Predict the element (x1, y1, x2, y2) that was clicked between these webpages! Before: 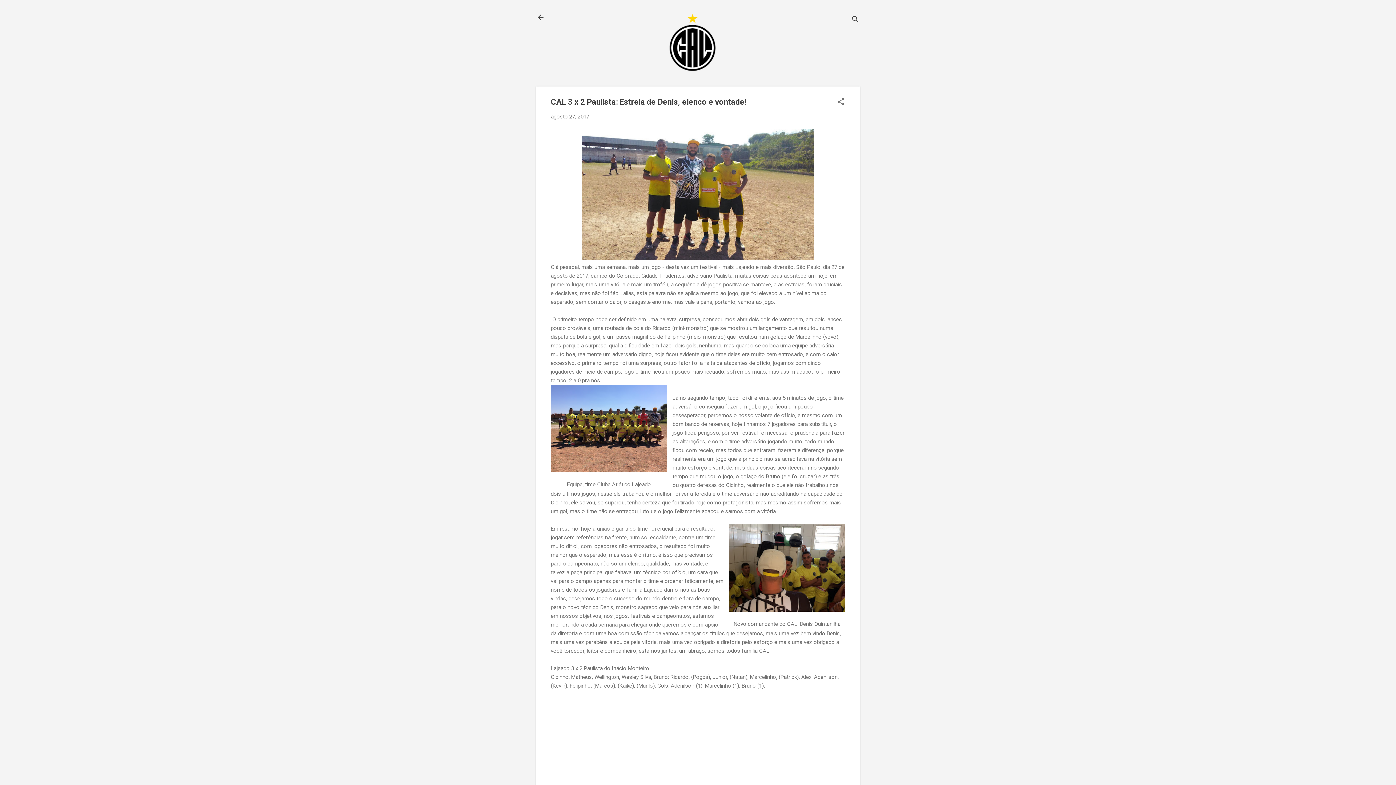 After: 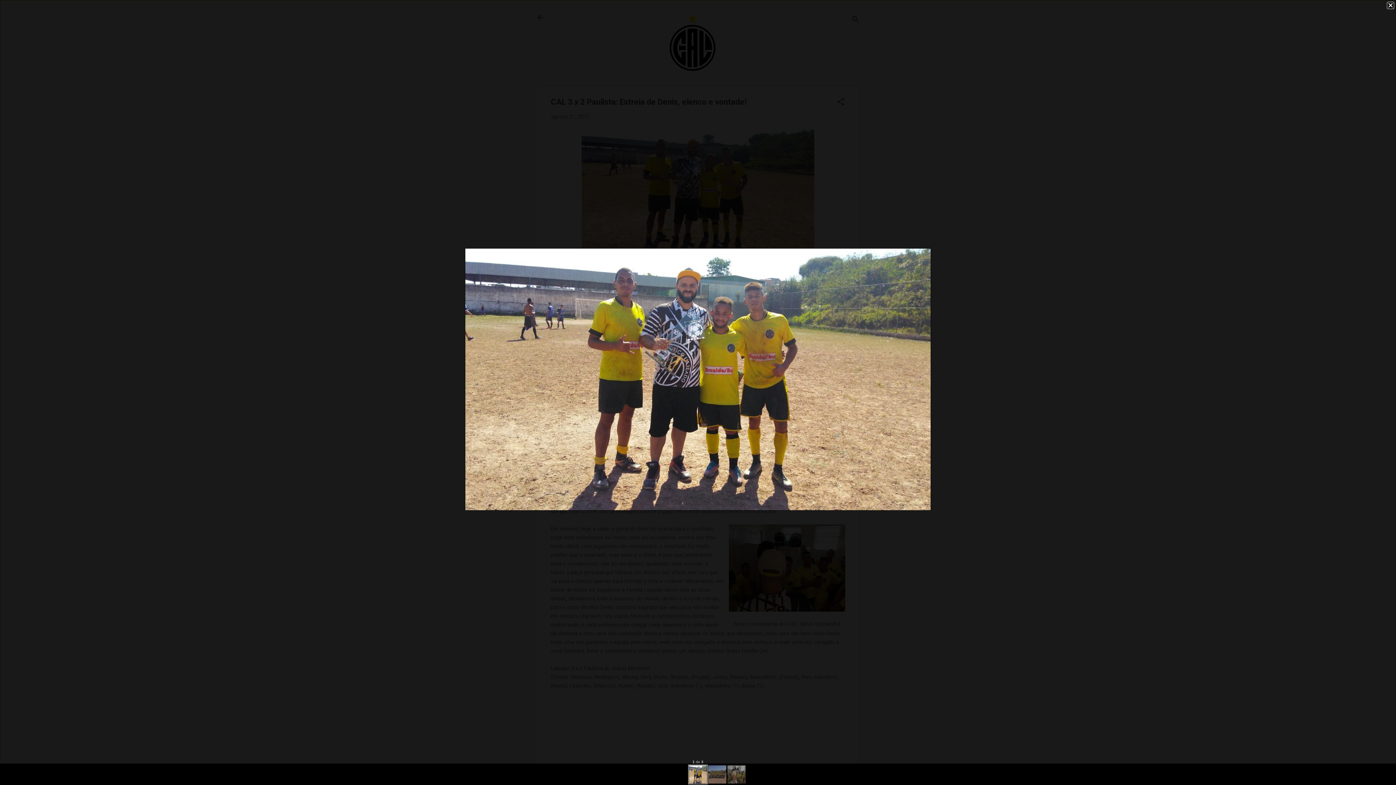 Action: bbox: (581, 129, 814, 262)